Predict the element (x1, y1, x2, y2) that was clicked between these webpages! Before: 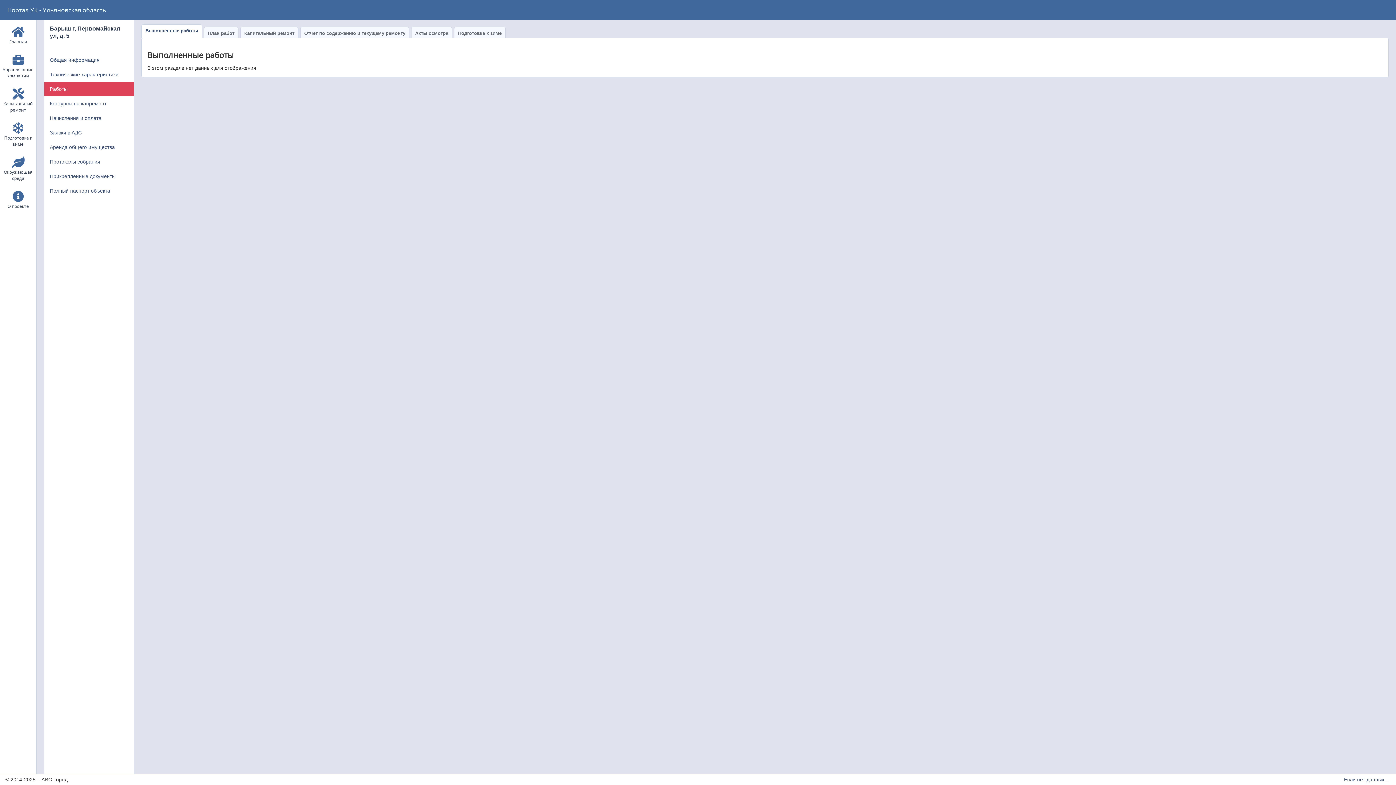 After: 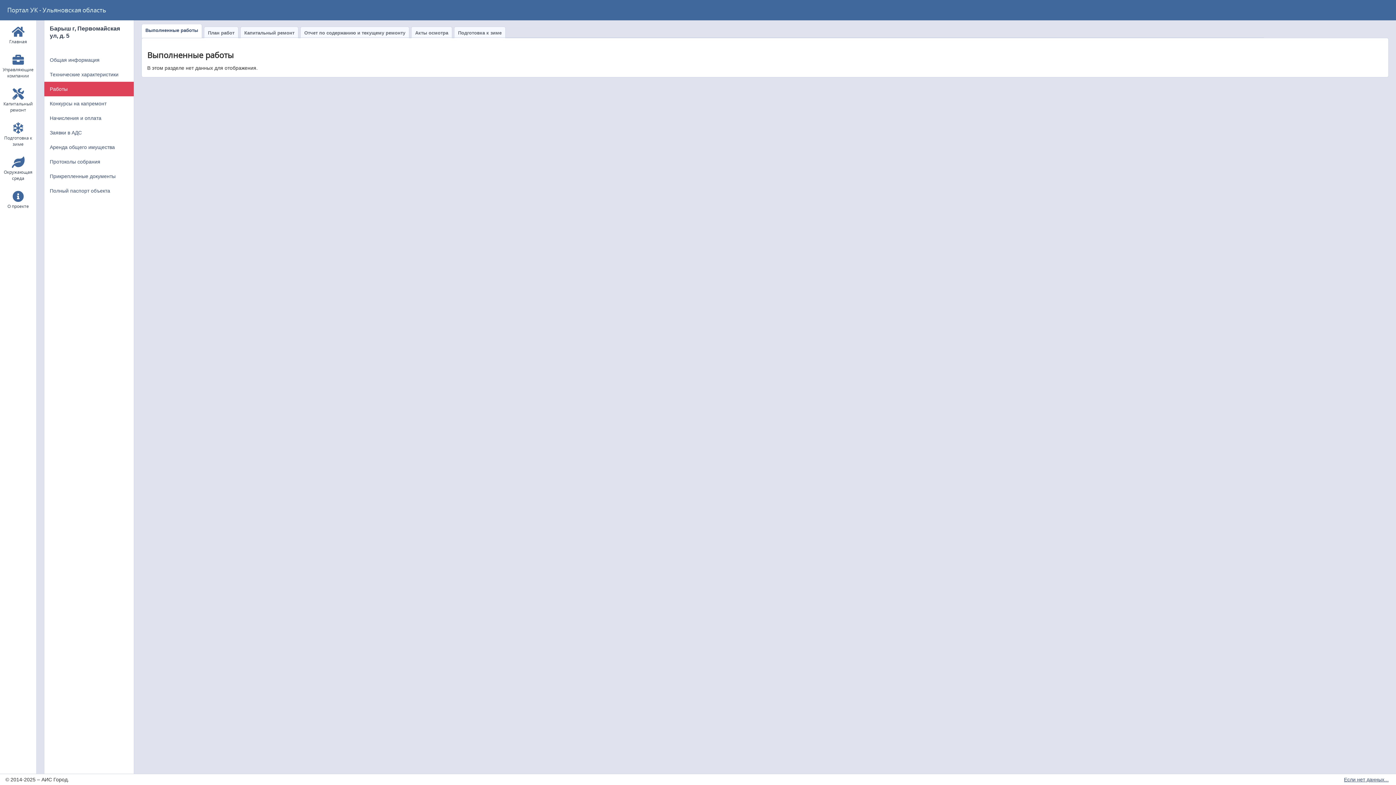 Action: bbox: (141, 24, 201, 38) label: Выполненные работы